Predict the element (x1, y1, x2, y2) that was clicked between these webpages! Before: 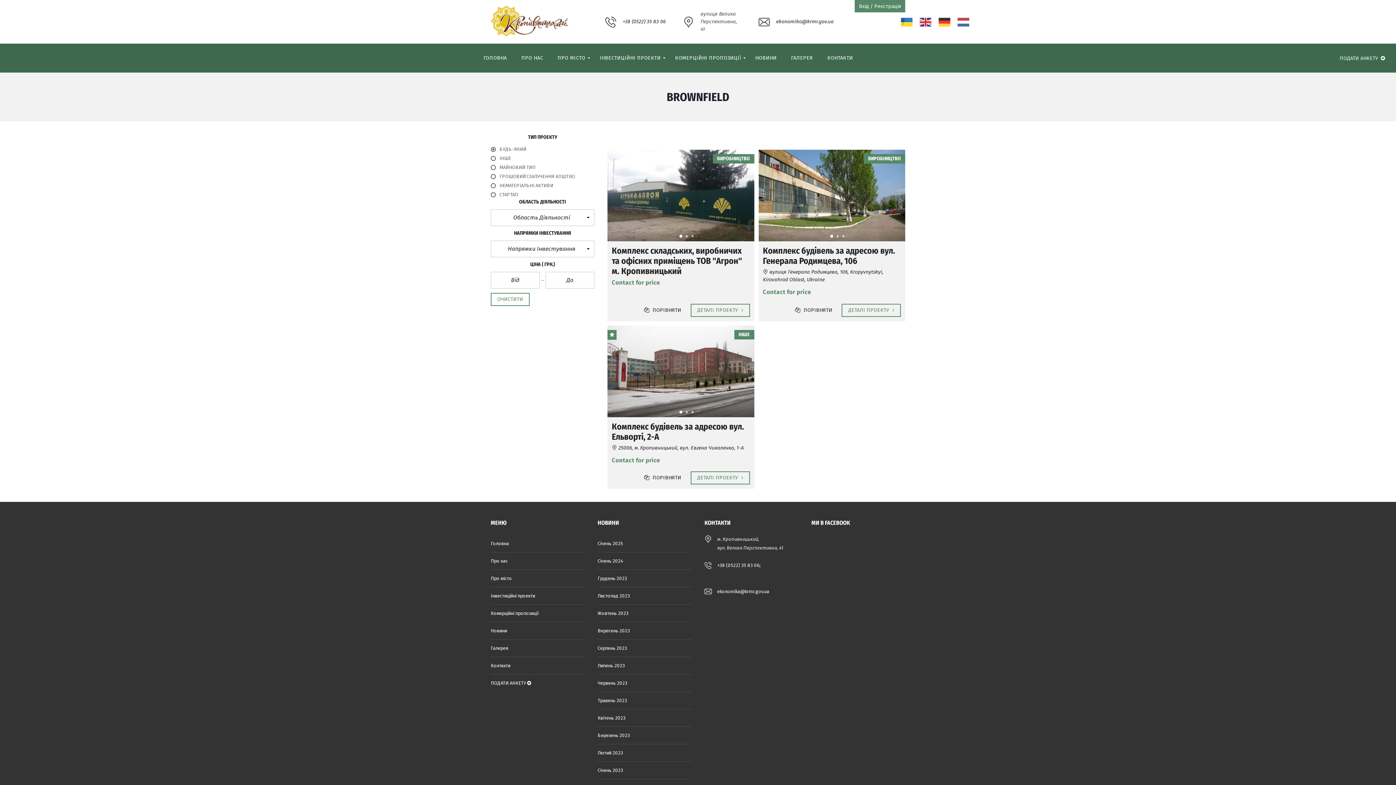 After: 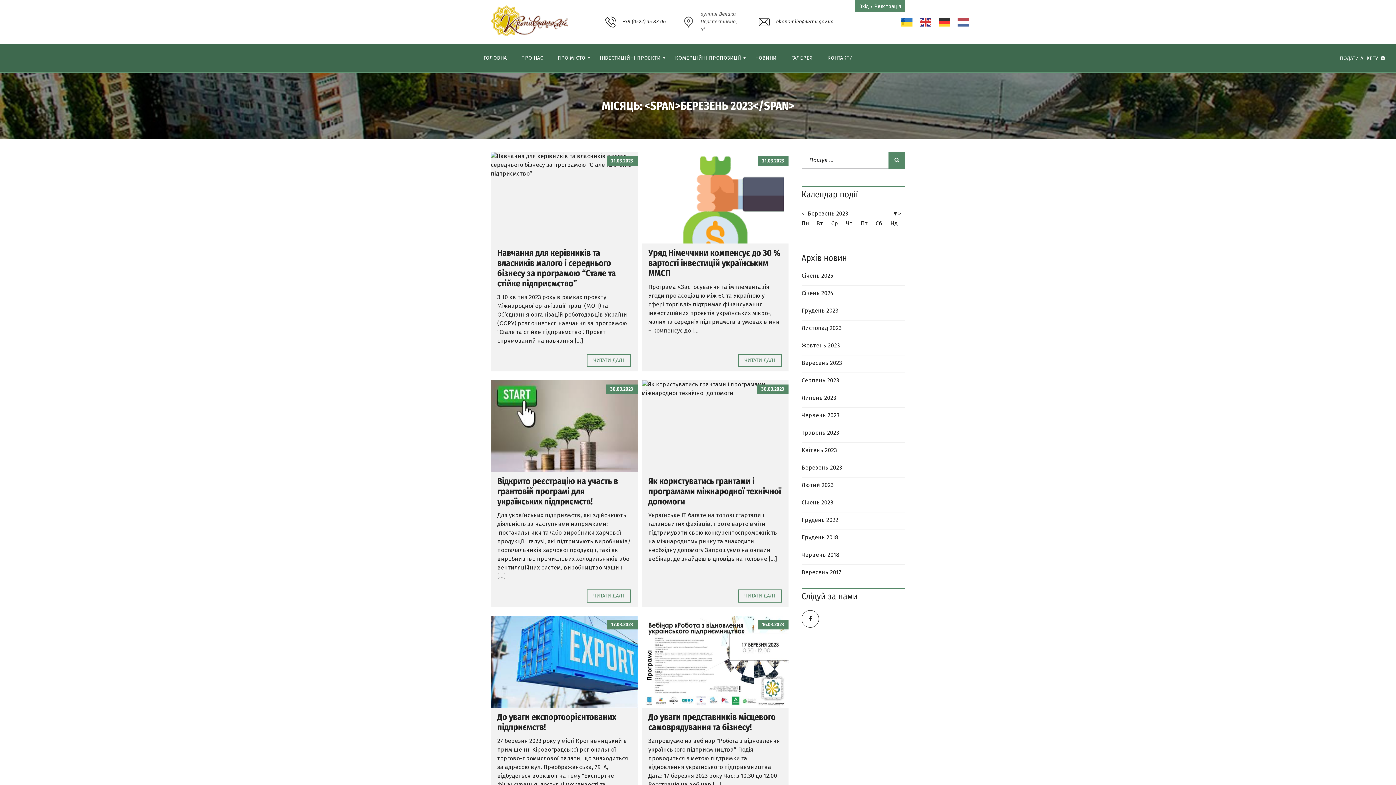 Action: bbox: (597, 727, 691, 744) label: Березень 2023